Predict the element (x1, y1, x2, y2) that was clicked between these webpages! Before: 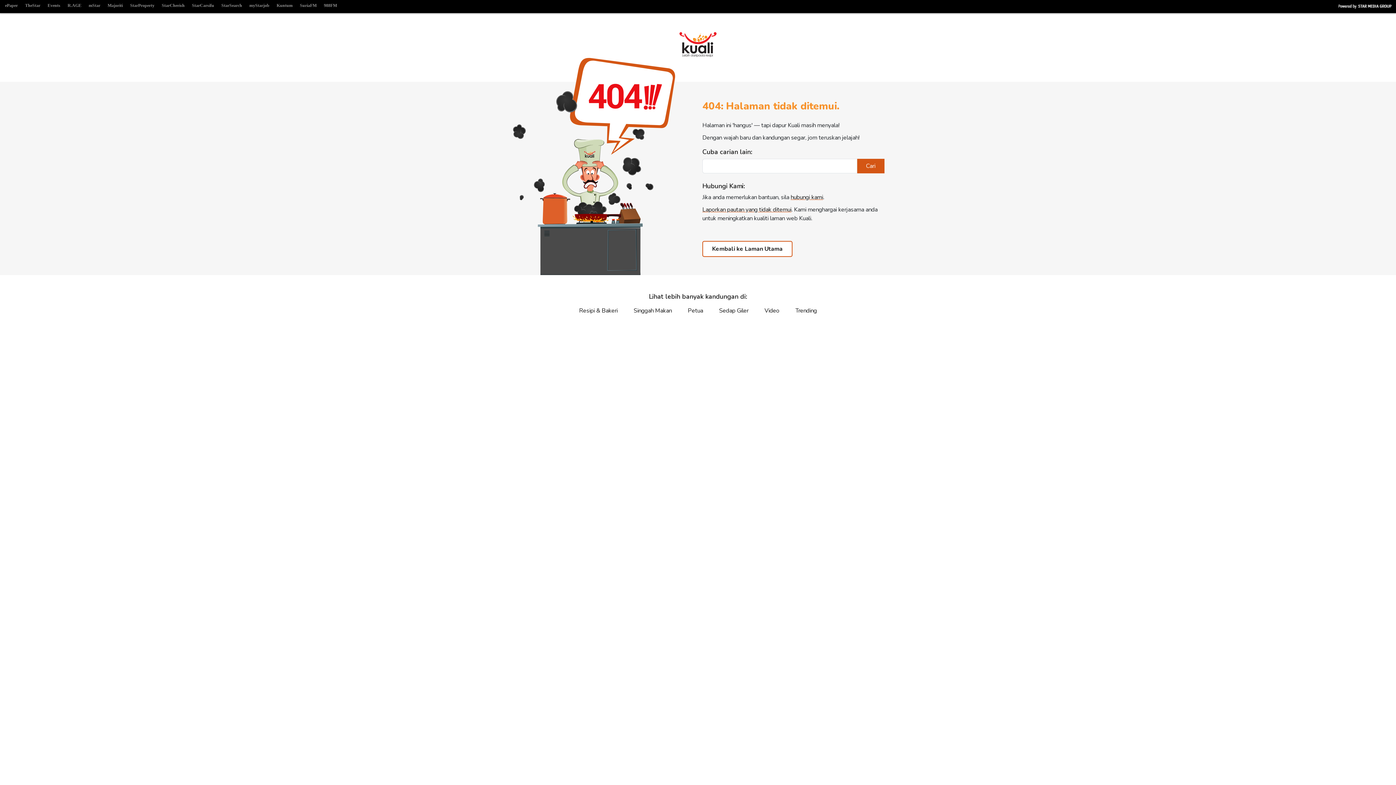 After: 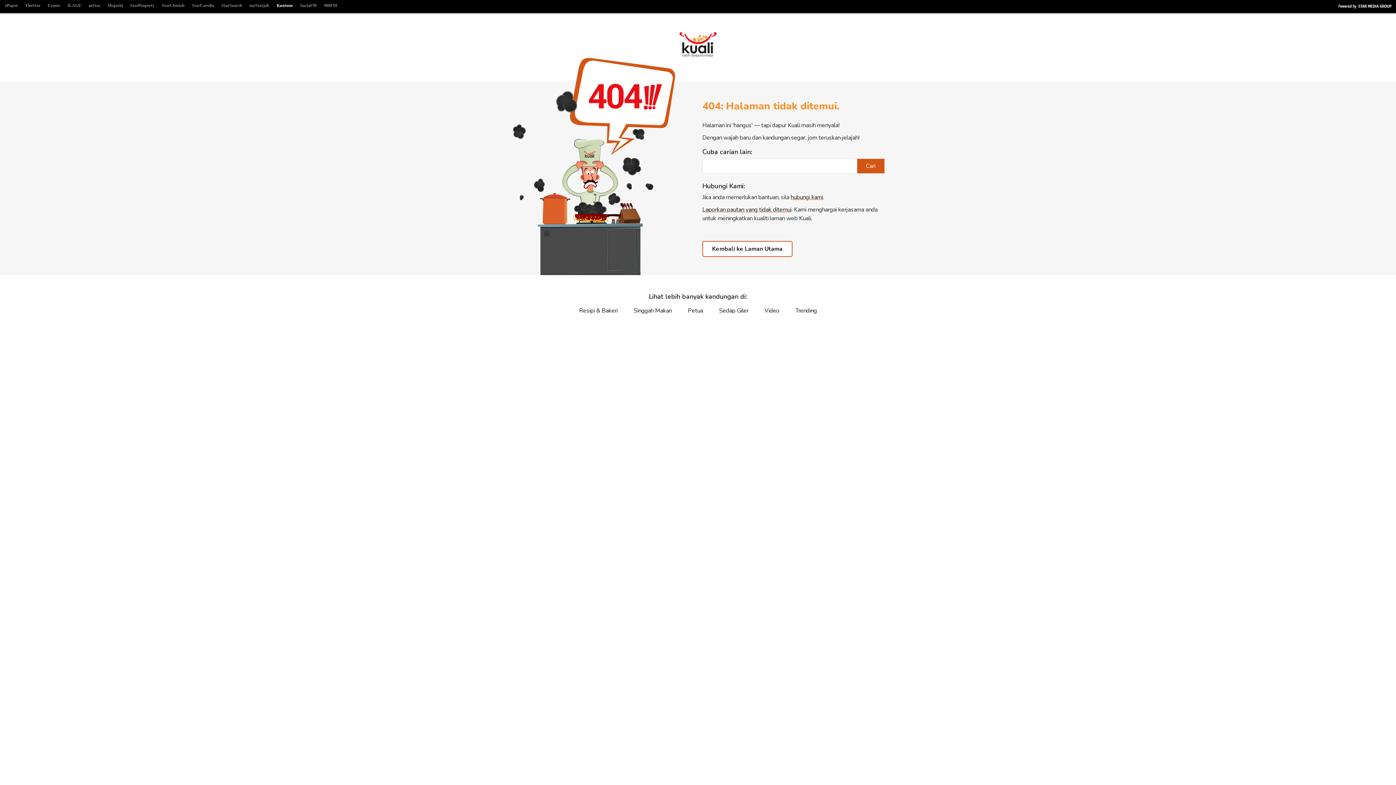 Action: bbox: (273, 1, 296, 10) label: Kuntum